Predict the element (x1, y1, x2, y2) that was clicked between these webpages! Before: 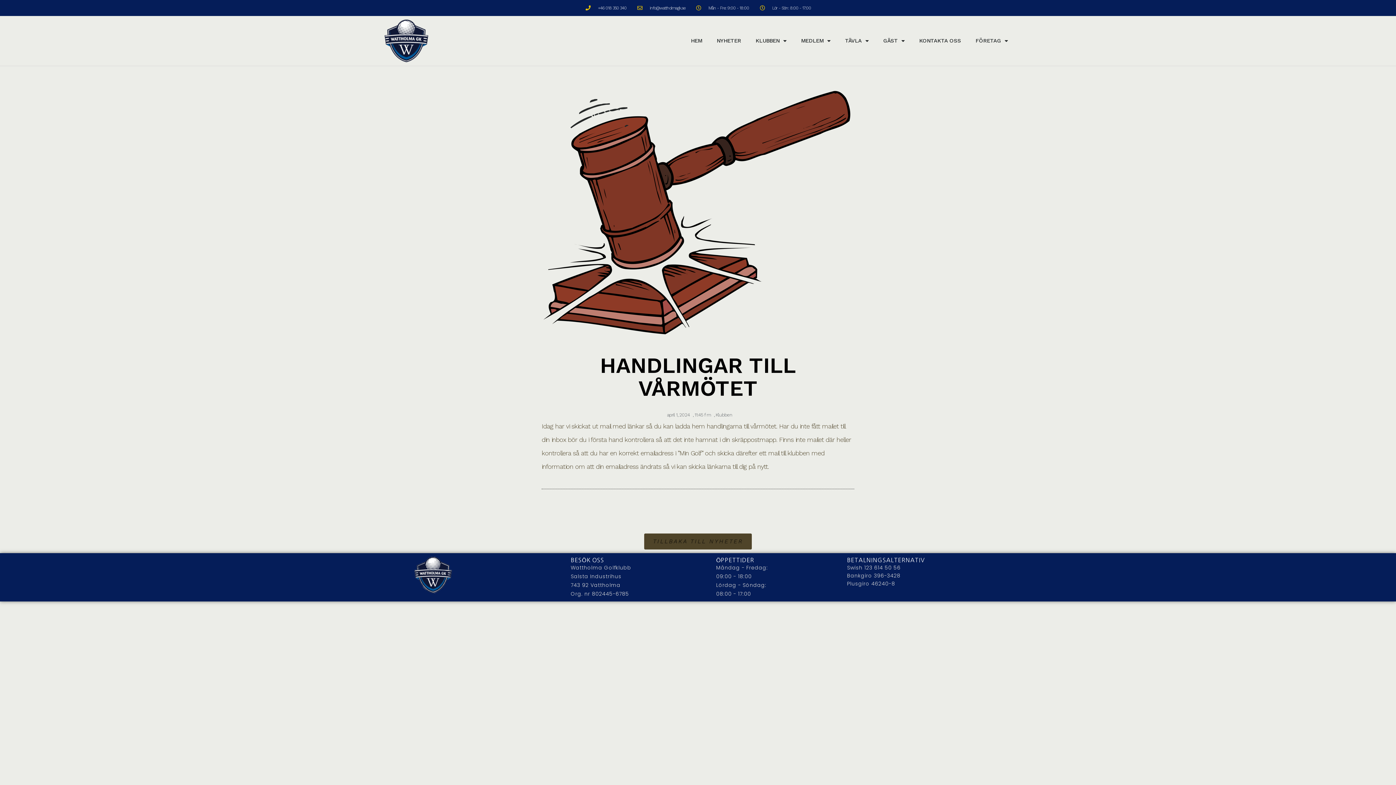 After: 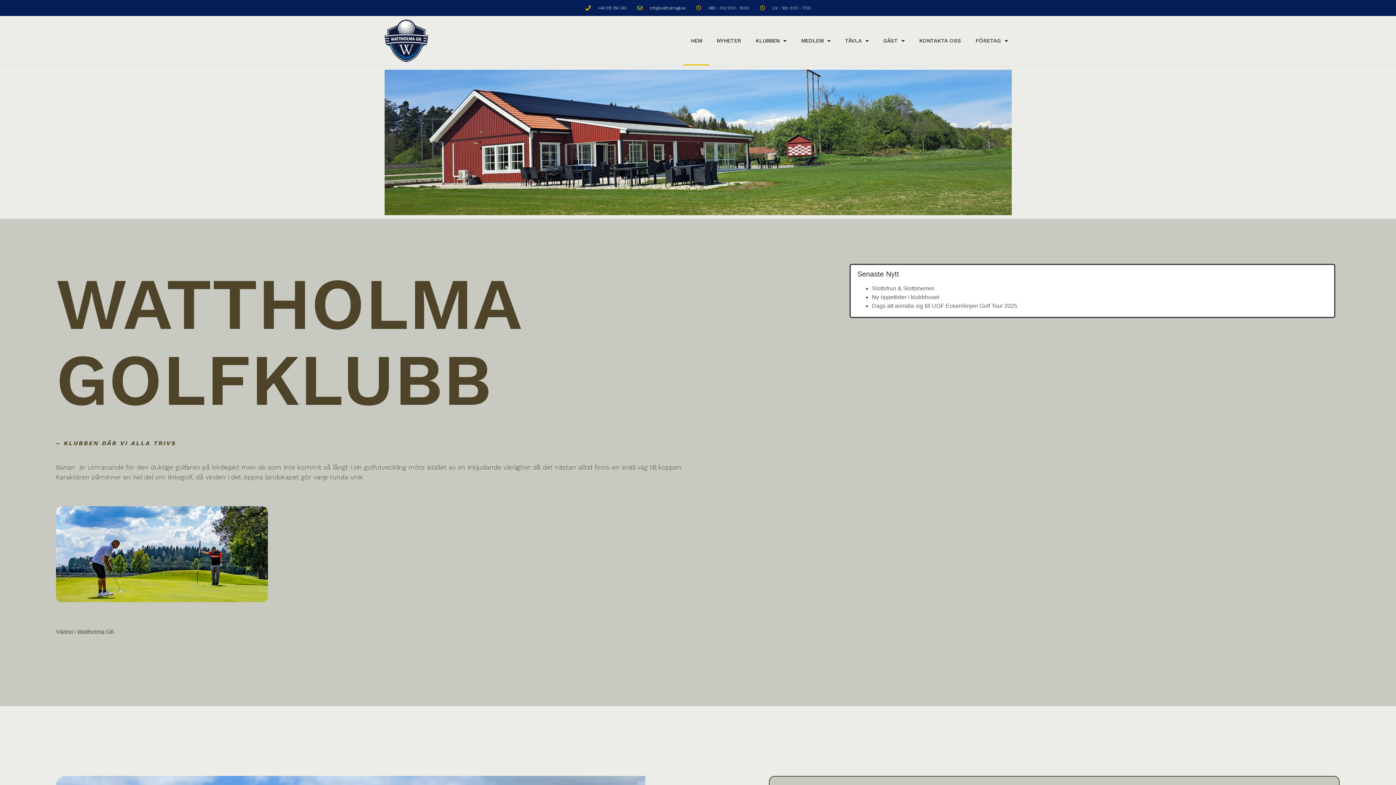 Action: label: HEM bbox: (683, 16, 709, 65)